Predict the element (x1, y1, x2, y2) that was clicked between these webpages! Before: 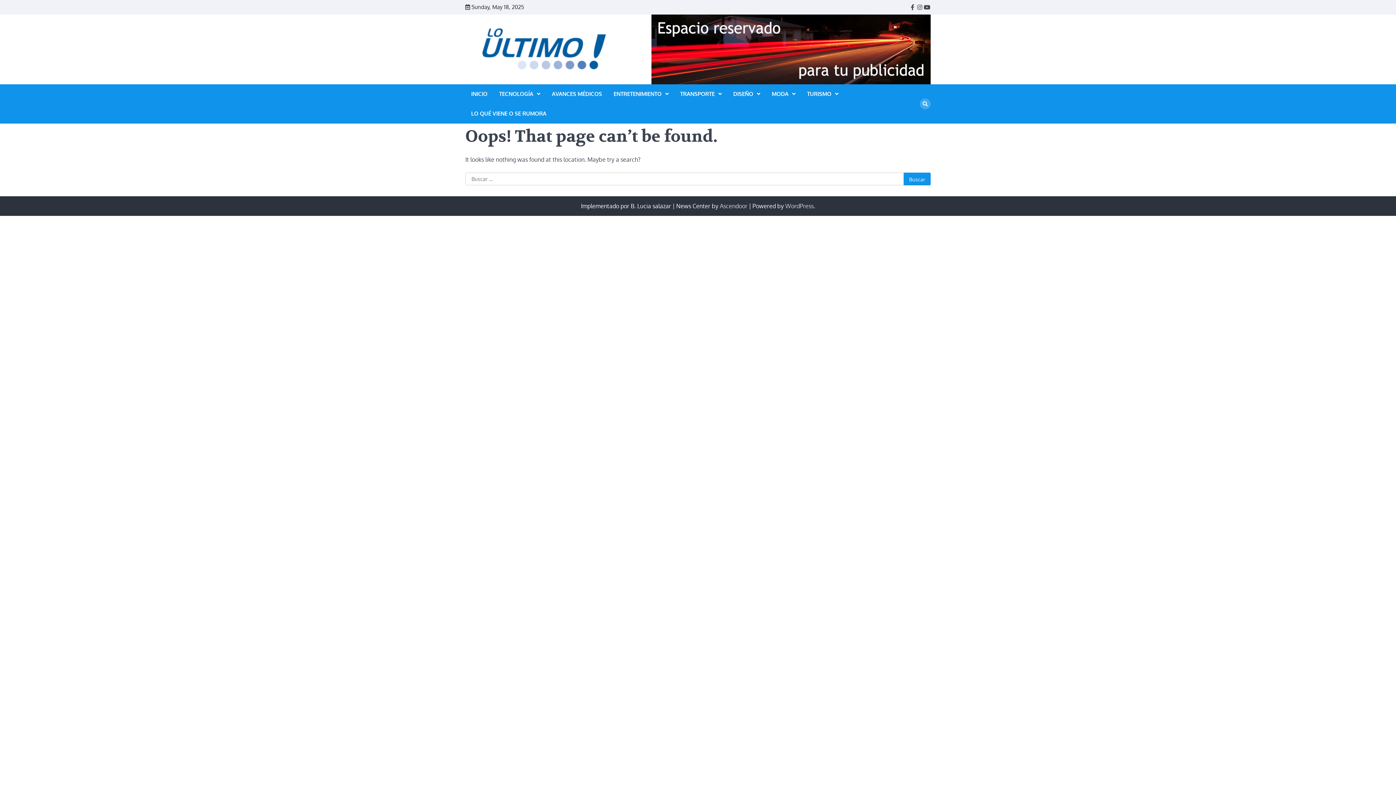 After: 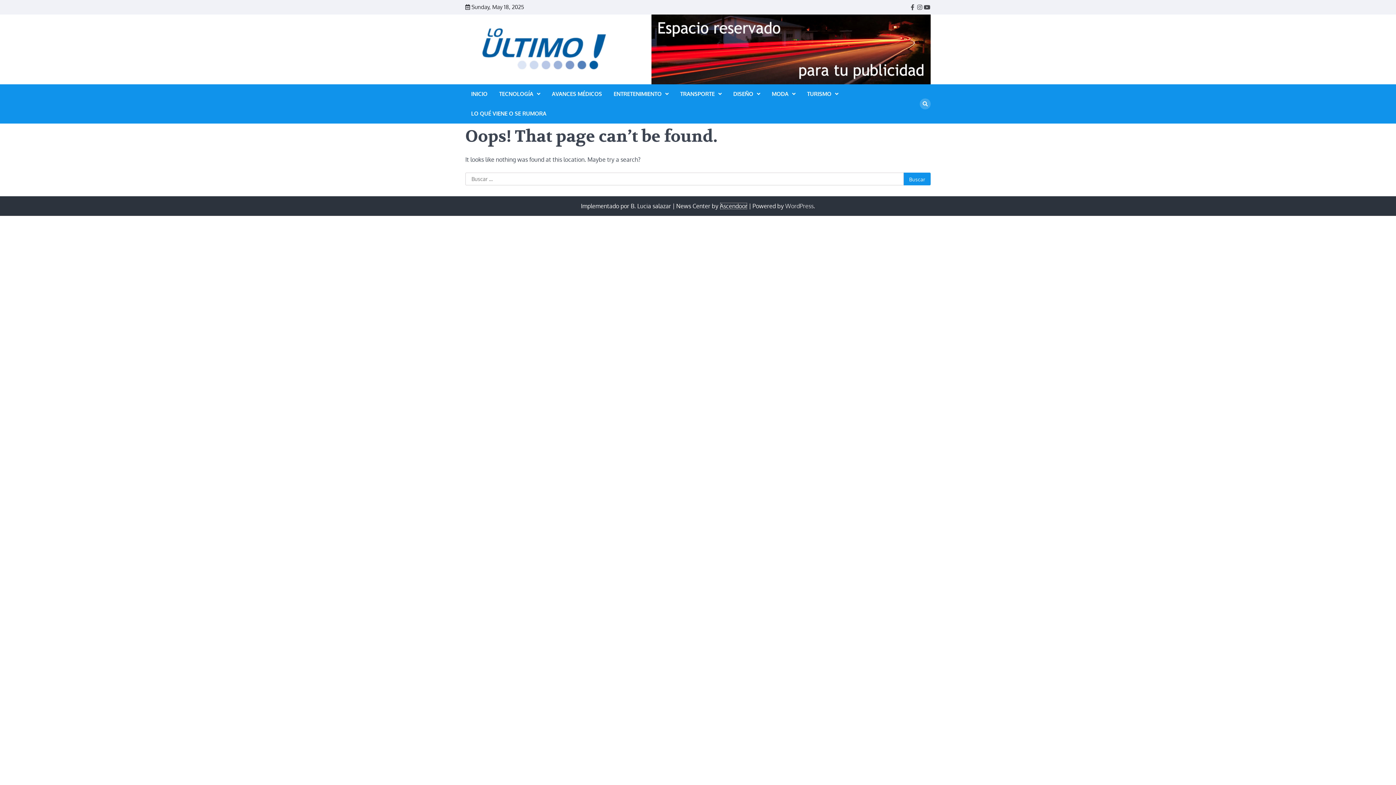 Action: bbox: (720, 202, 747, 209) label: Ascendoor